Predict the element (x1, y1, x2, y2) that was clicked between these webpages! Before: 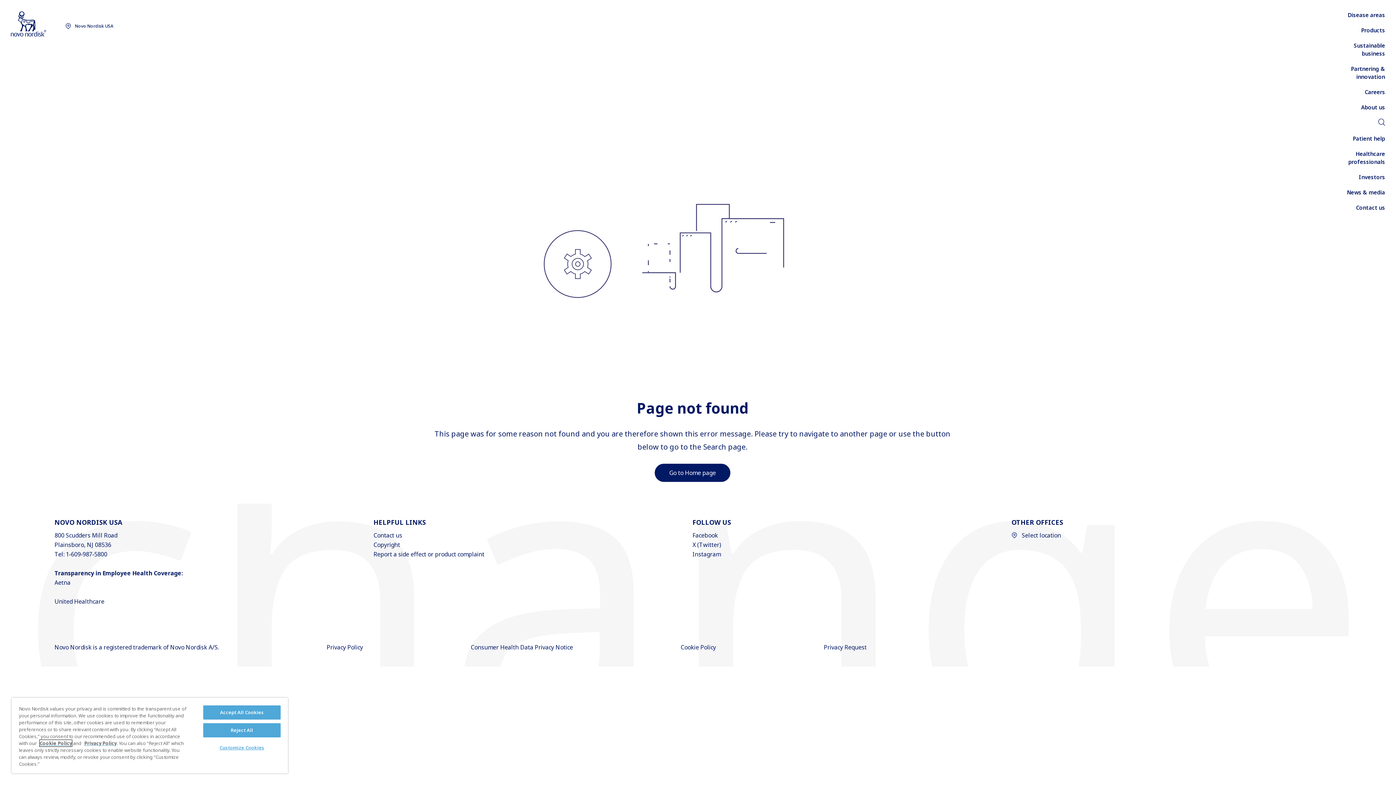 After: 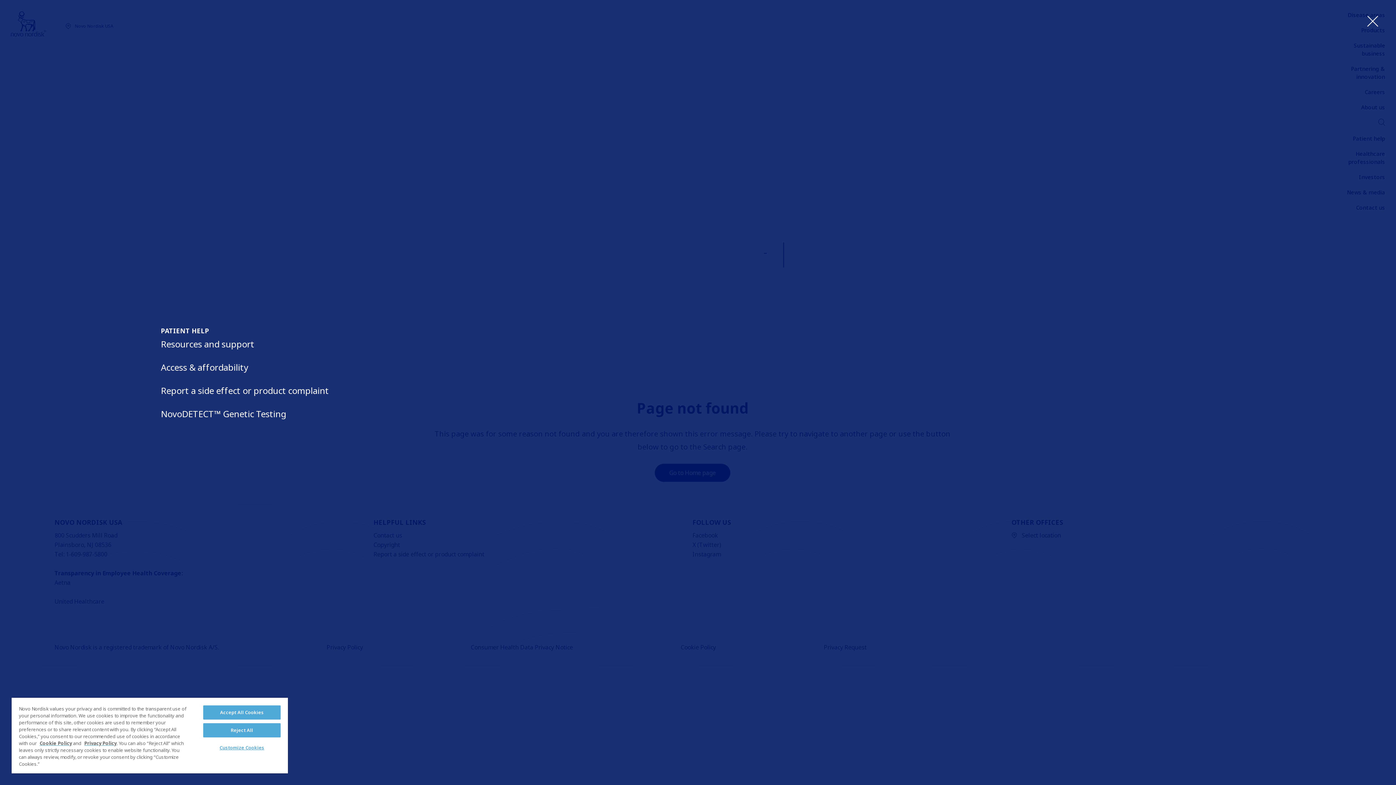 Action: label: Patient help bbox: (1353, 134, 1385, 142)